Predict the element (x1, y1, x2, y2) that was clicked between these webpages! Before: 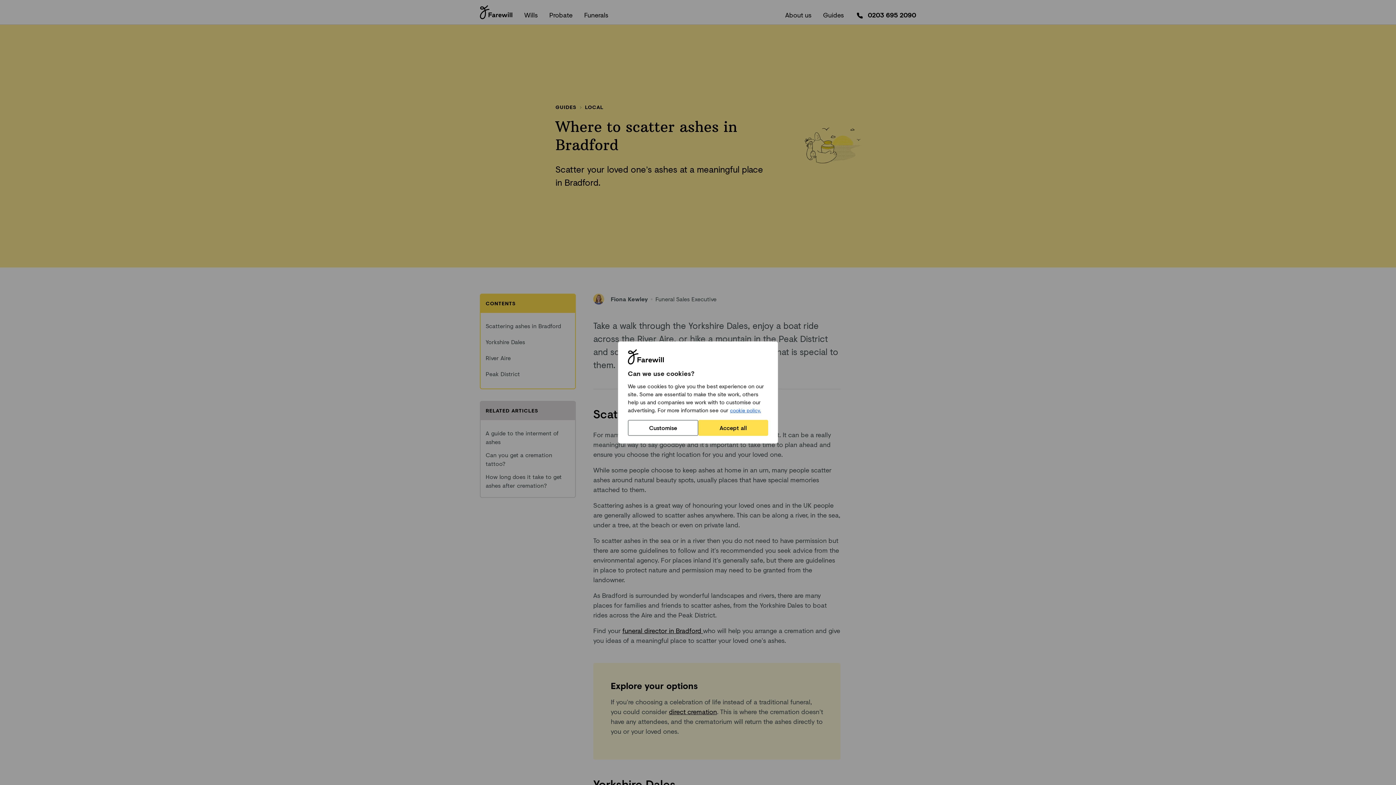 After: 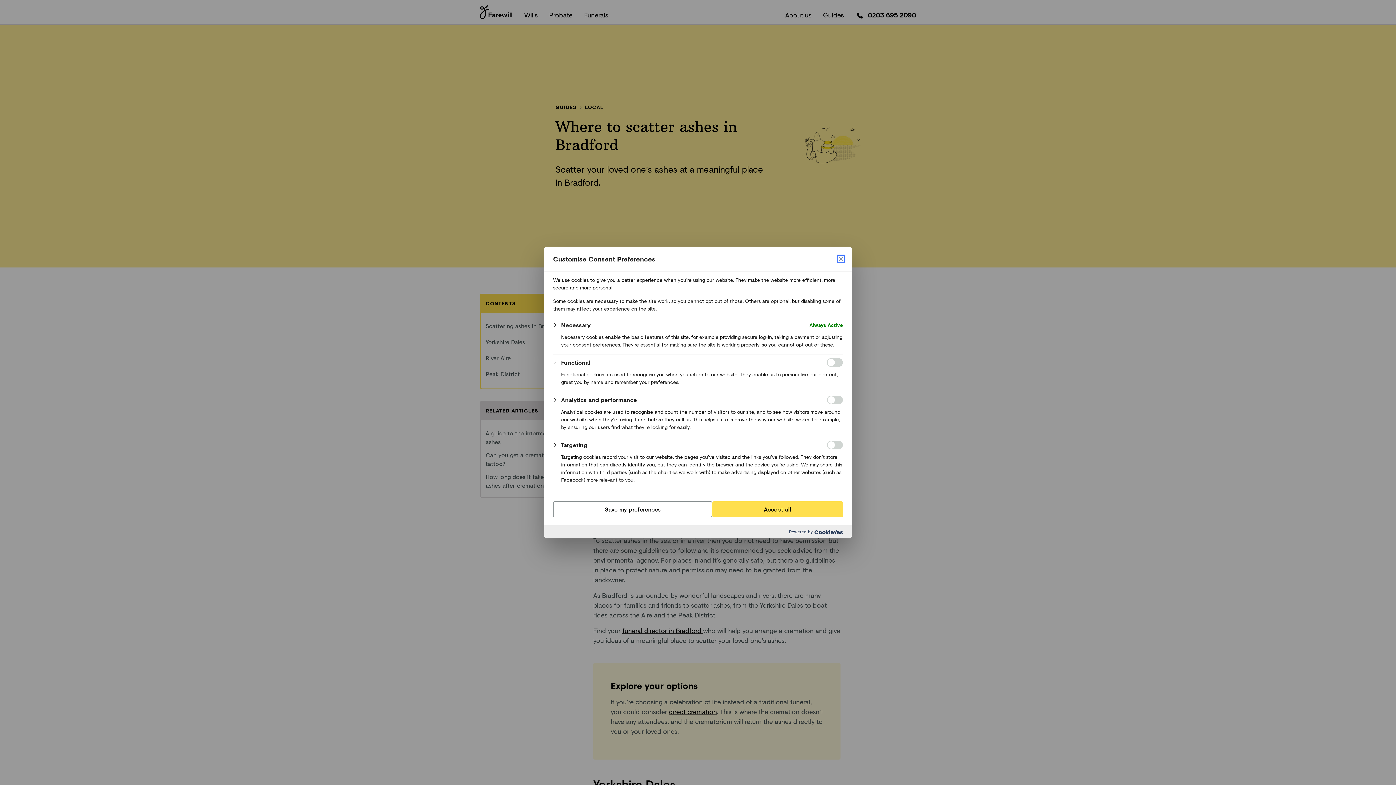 Action: label: Customise bbox: (628, 420, 698, 436)